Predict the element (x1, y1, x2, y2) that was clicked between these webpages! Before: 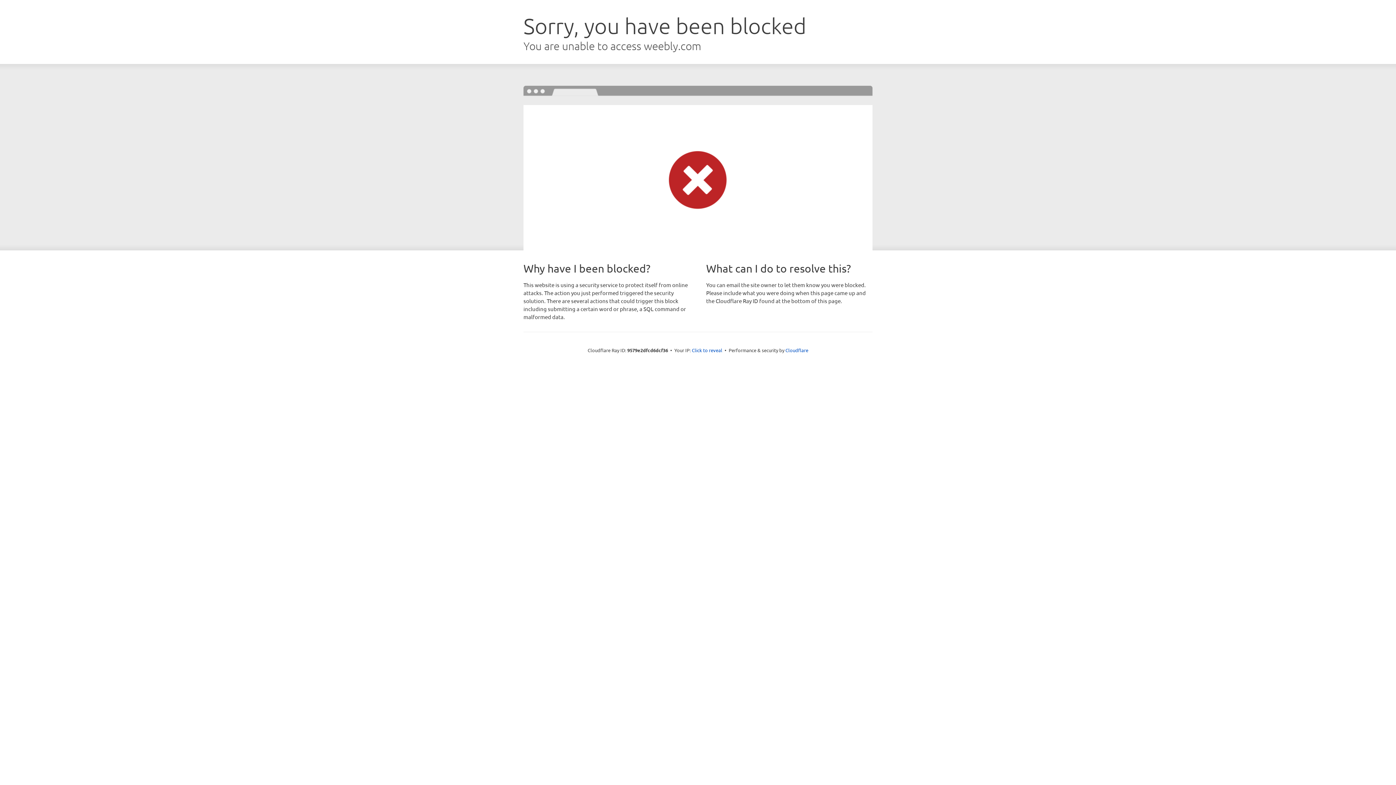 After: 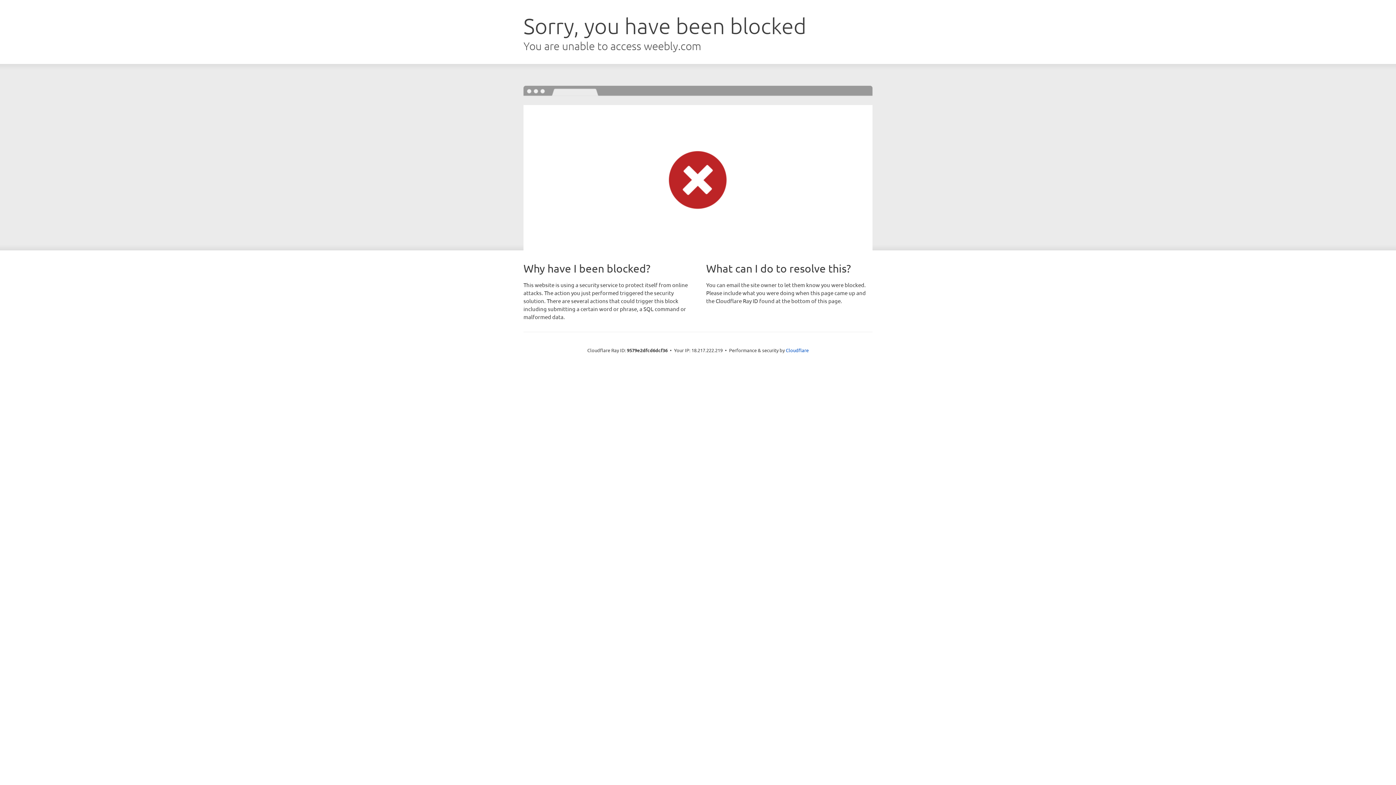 Action: bbox: (692, 346, 722, 353) label: Click to reveal